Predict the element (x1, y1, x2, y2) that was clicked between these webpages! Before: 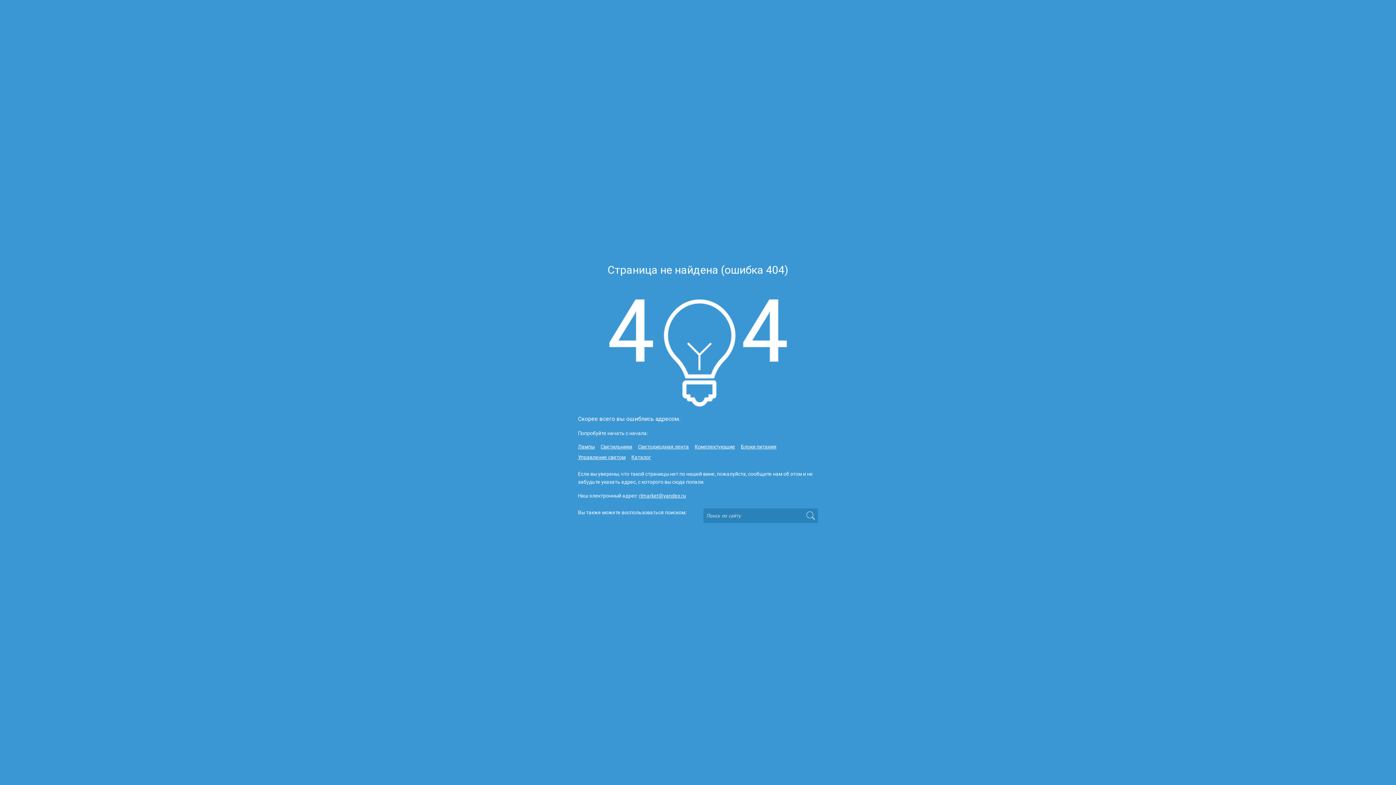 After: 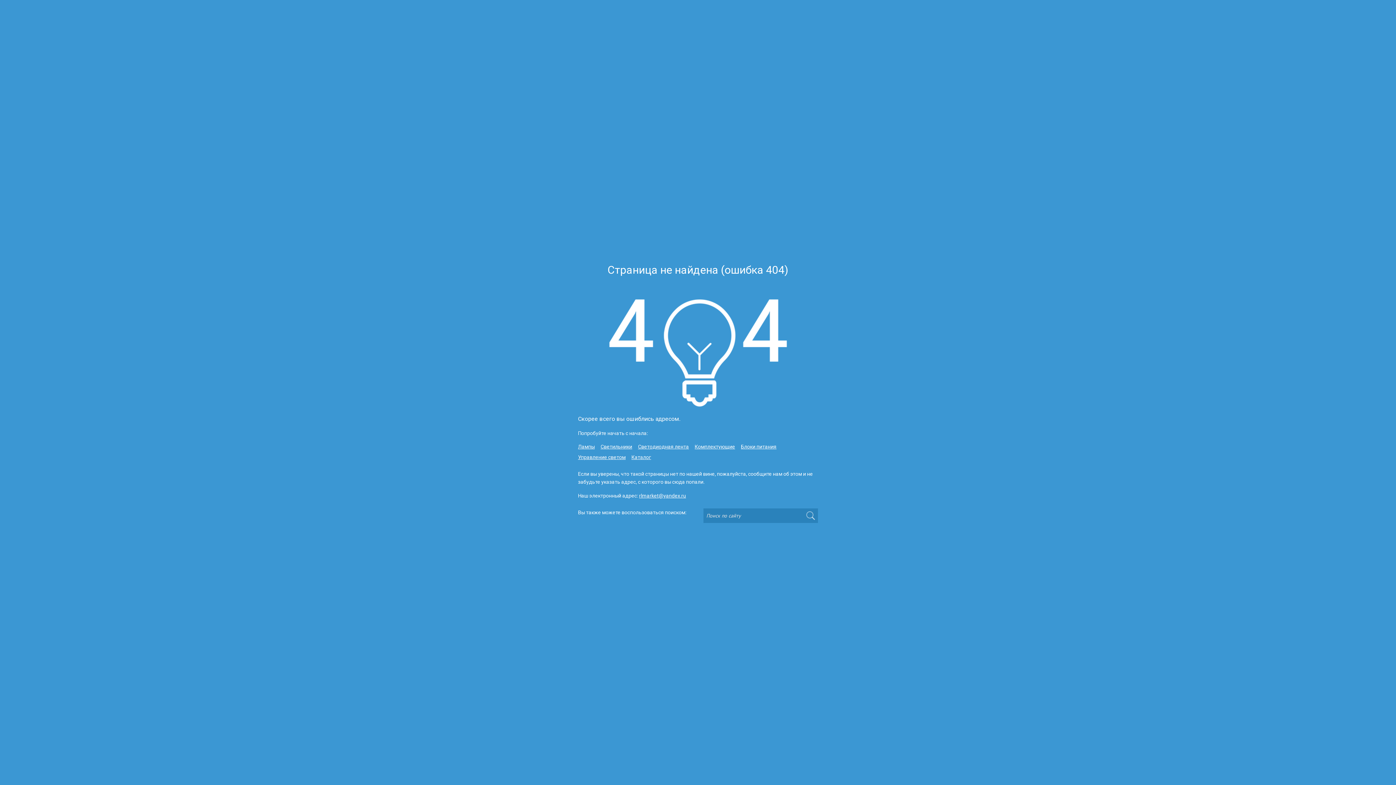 Action: label: rlmarket@yandex.ru bbox: (639, 491, 686, 499)